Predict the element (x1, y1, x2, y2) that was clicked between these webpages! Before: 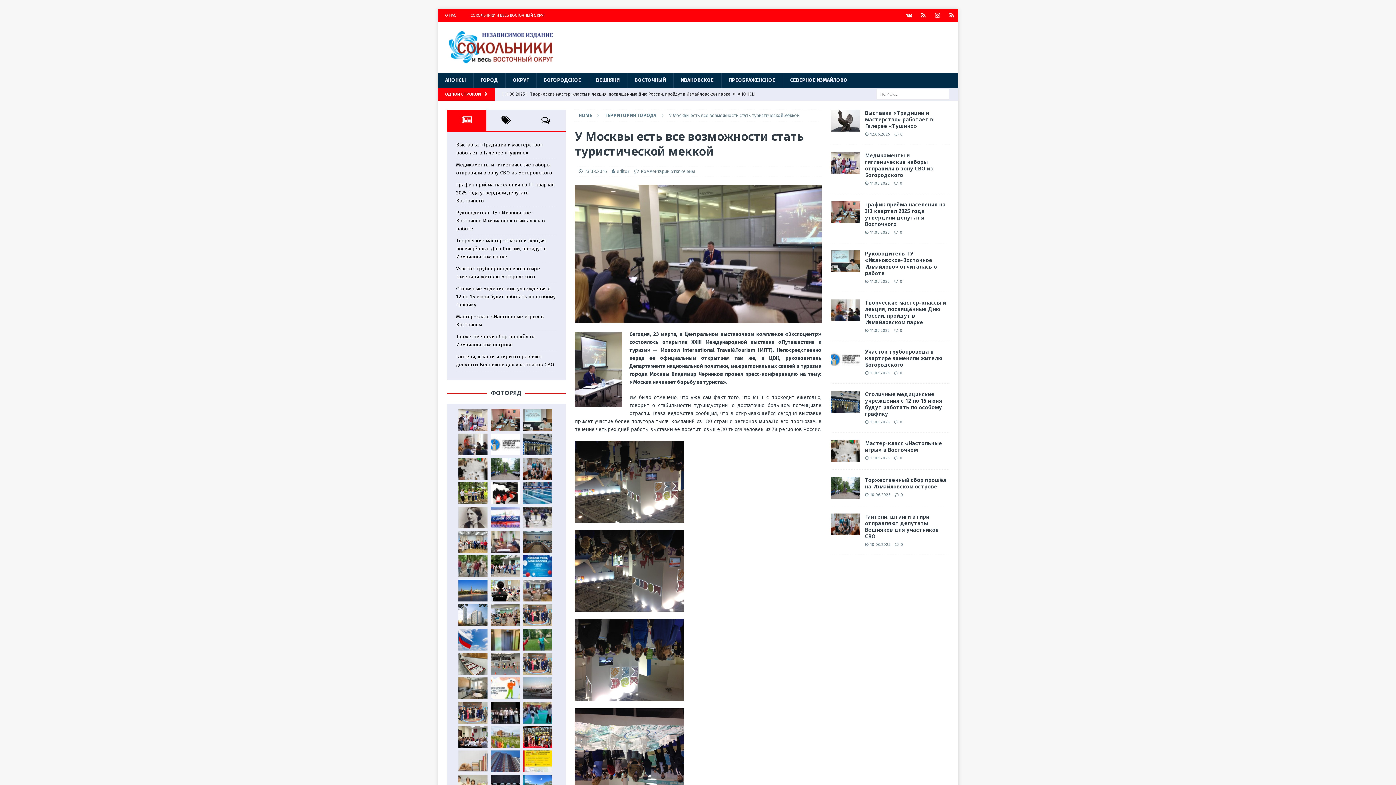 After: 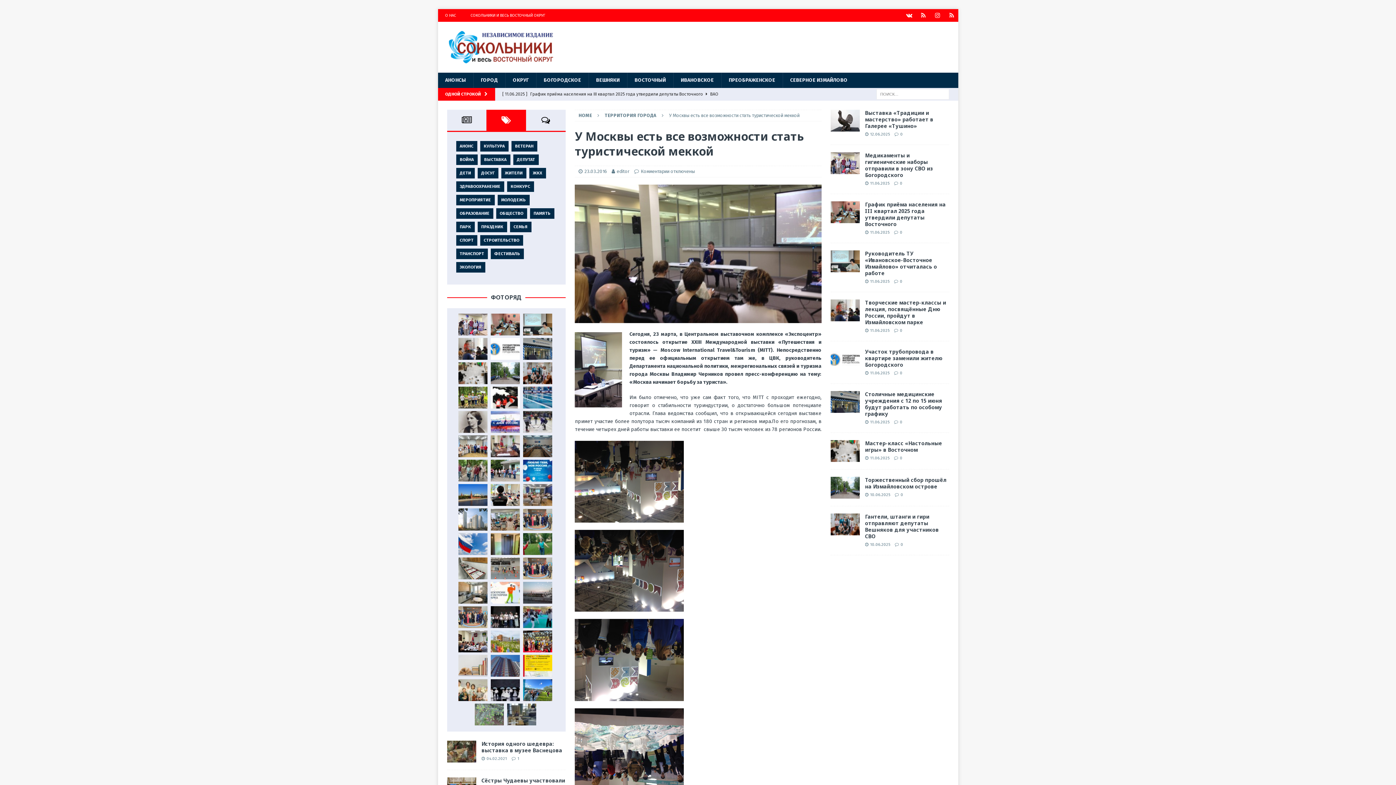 Action: bbox: (486, 109, 526, 130)